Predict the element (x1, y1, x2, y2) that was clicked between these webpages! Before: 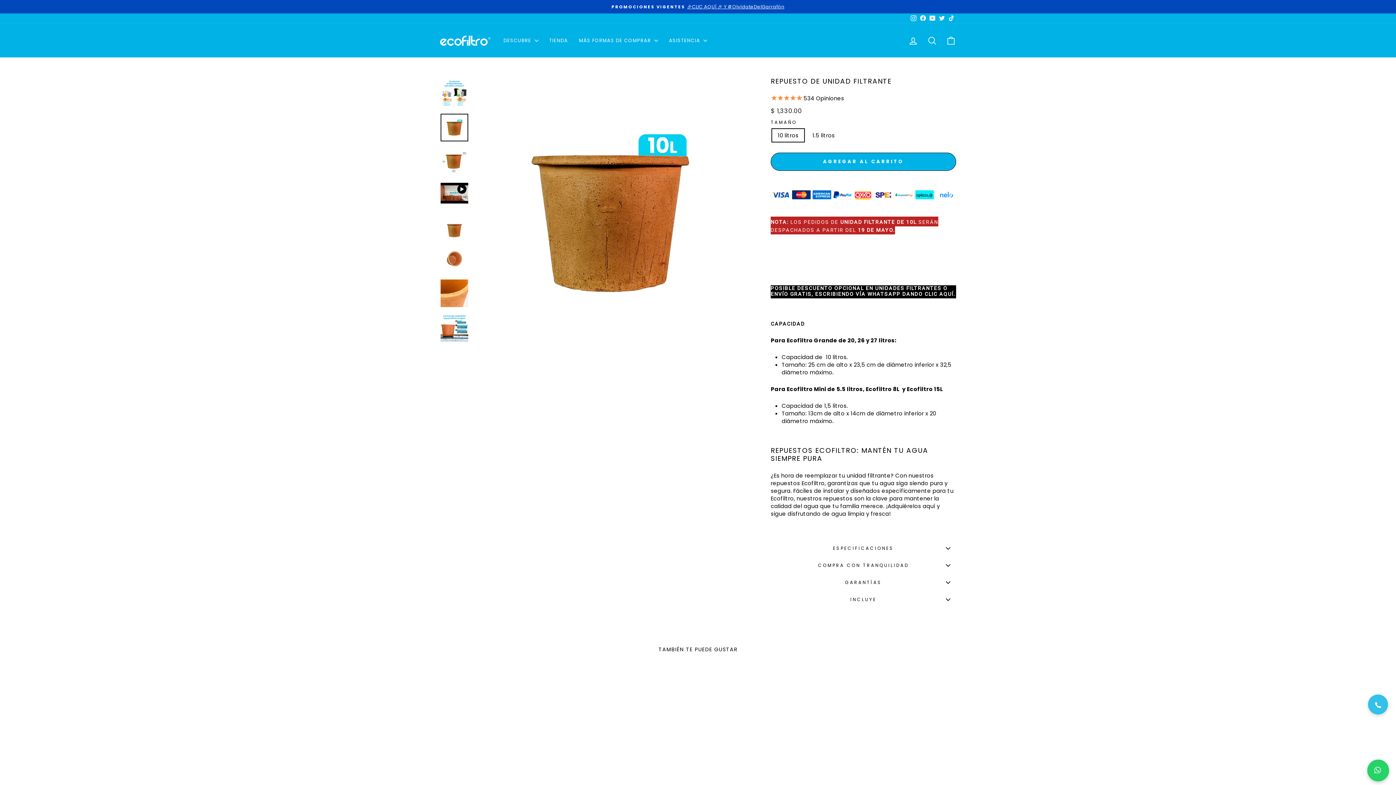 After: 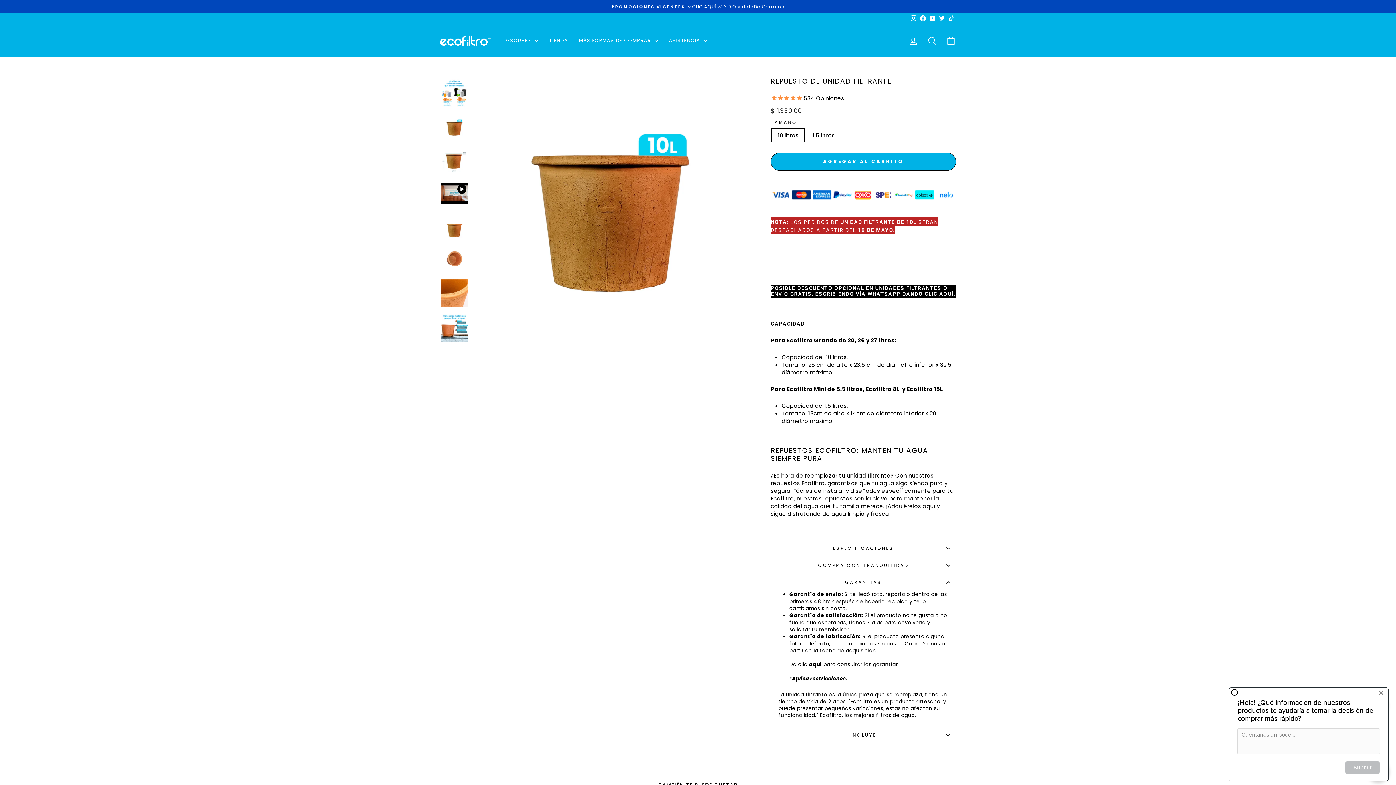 Action: label: GARANTÍAS bbox: (770, 574, 956, 591)